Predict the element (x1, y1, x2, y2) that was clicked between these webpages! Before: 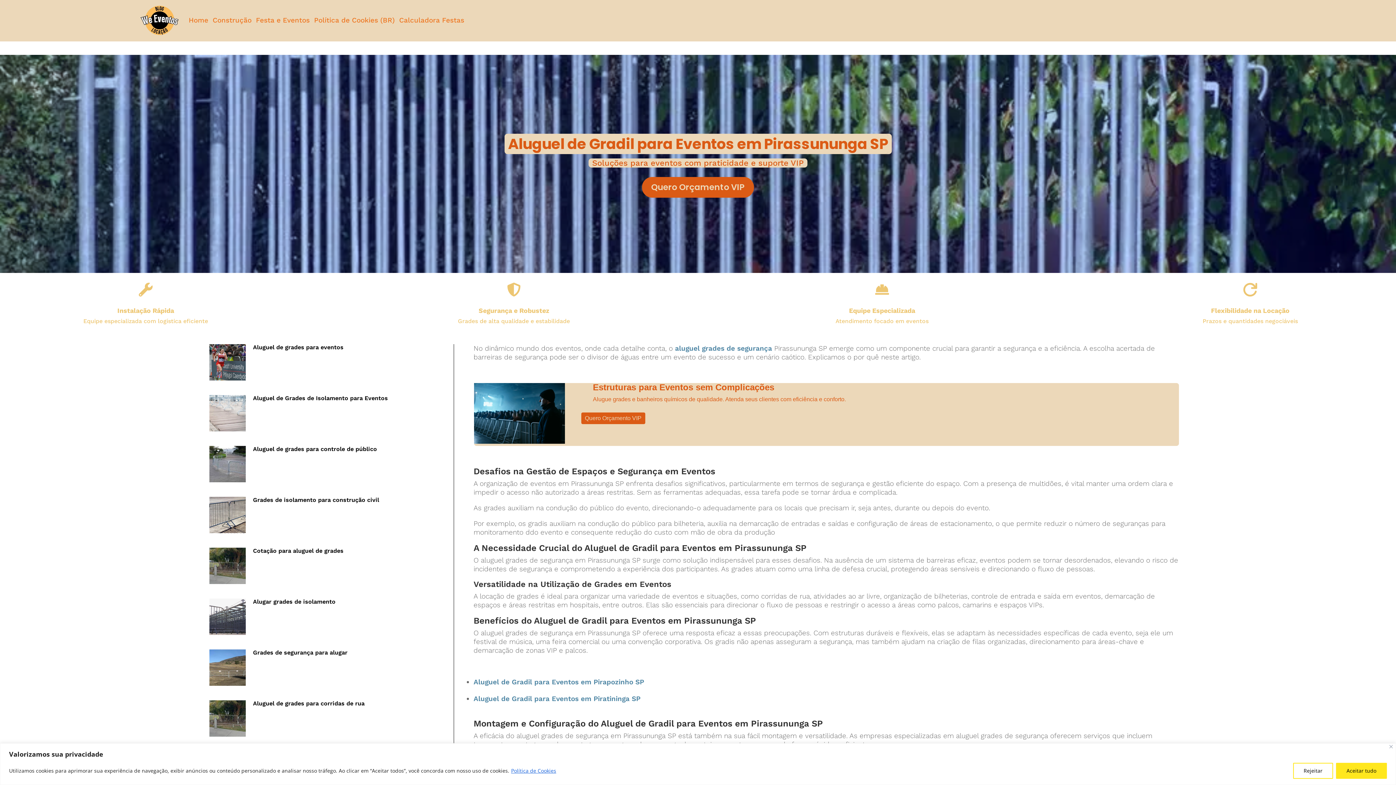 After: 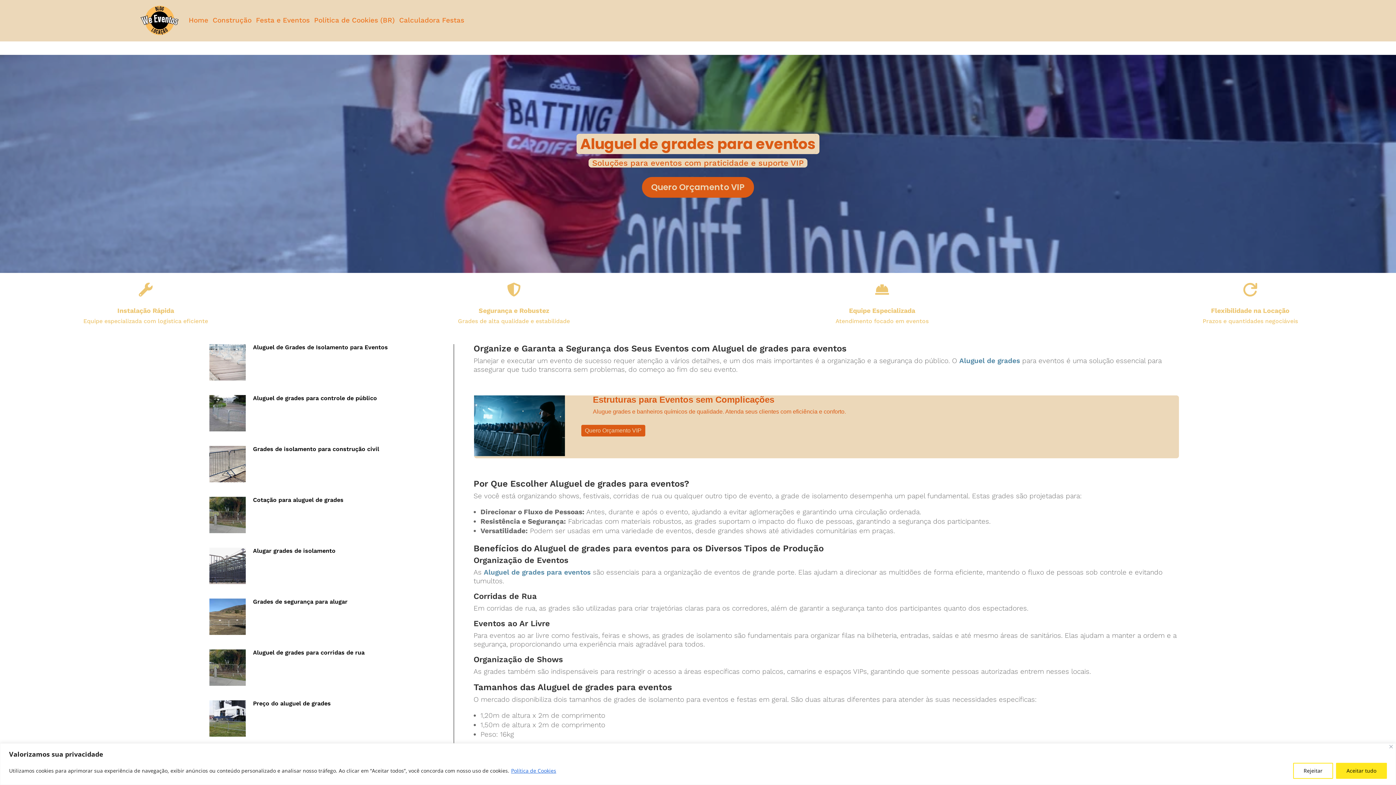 Action: bbox: (209, 344, 245, 380)